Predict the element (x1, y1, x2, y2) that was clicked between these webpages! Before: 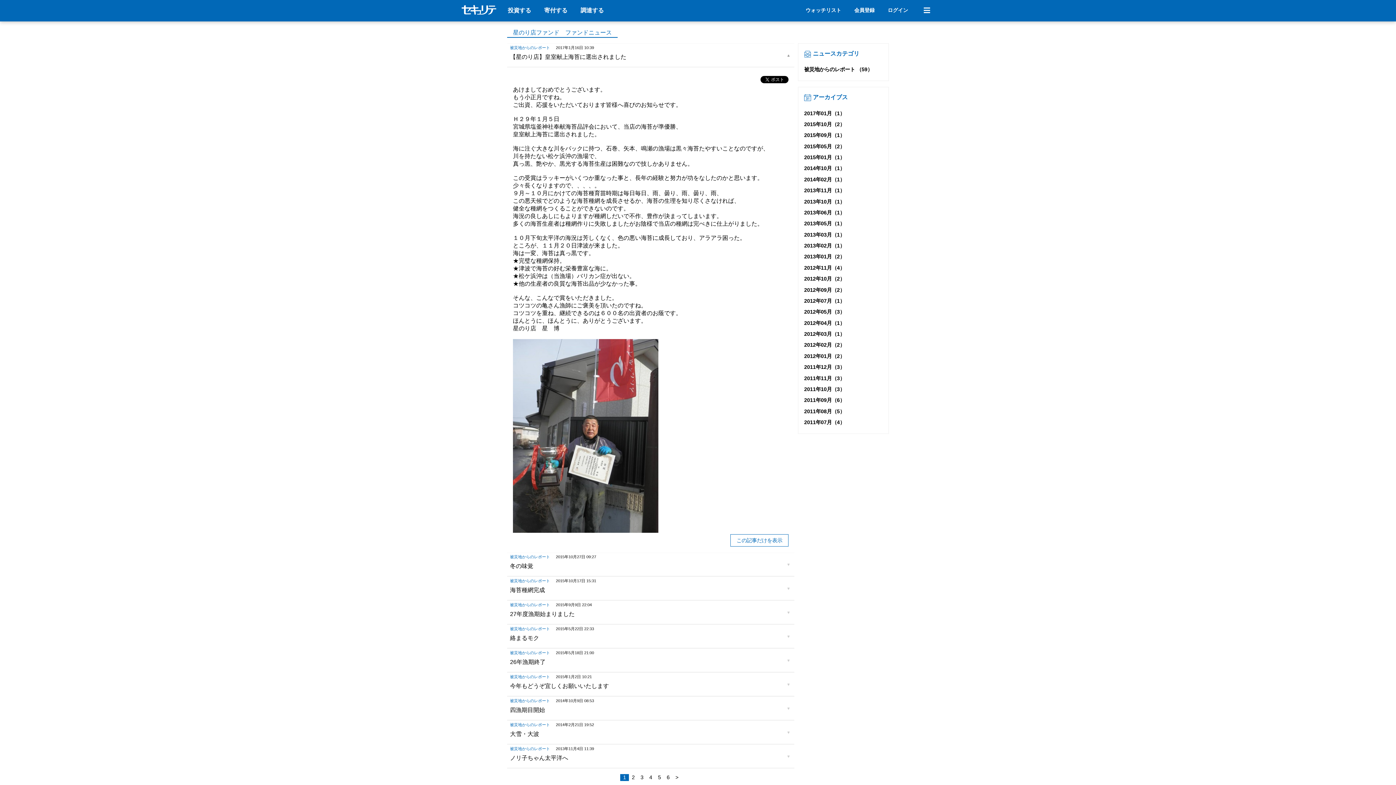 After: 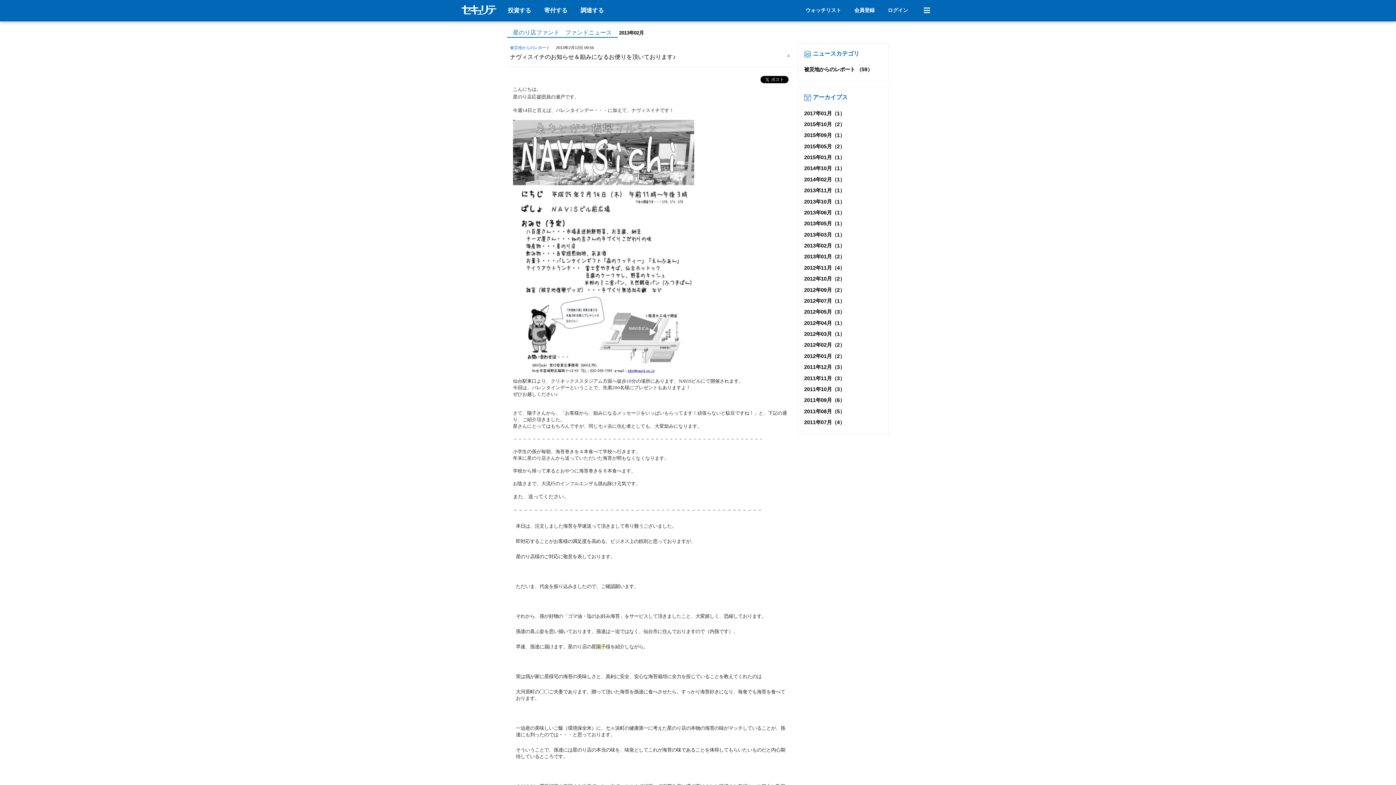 Action: bbox: (804, 240, 882, 251) label: 2013年02月（1）